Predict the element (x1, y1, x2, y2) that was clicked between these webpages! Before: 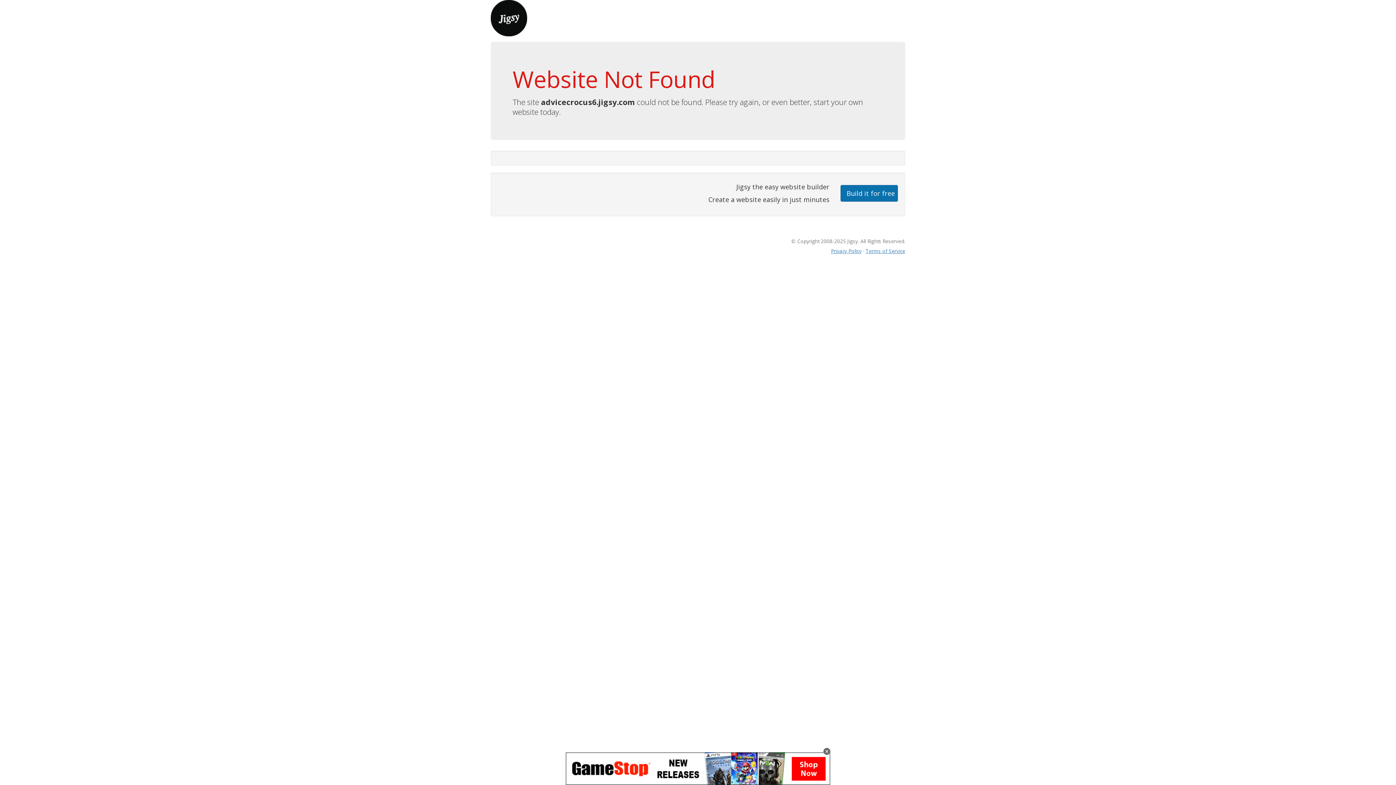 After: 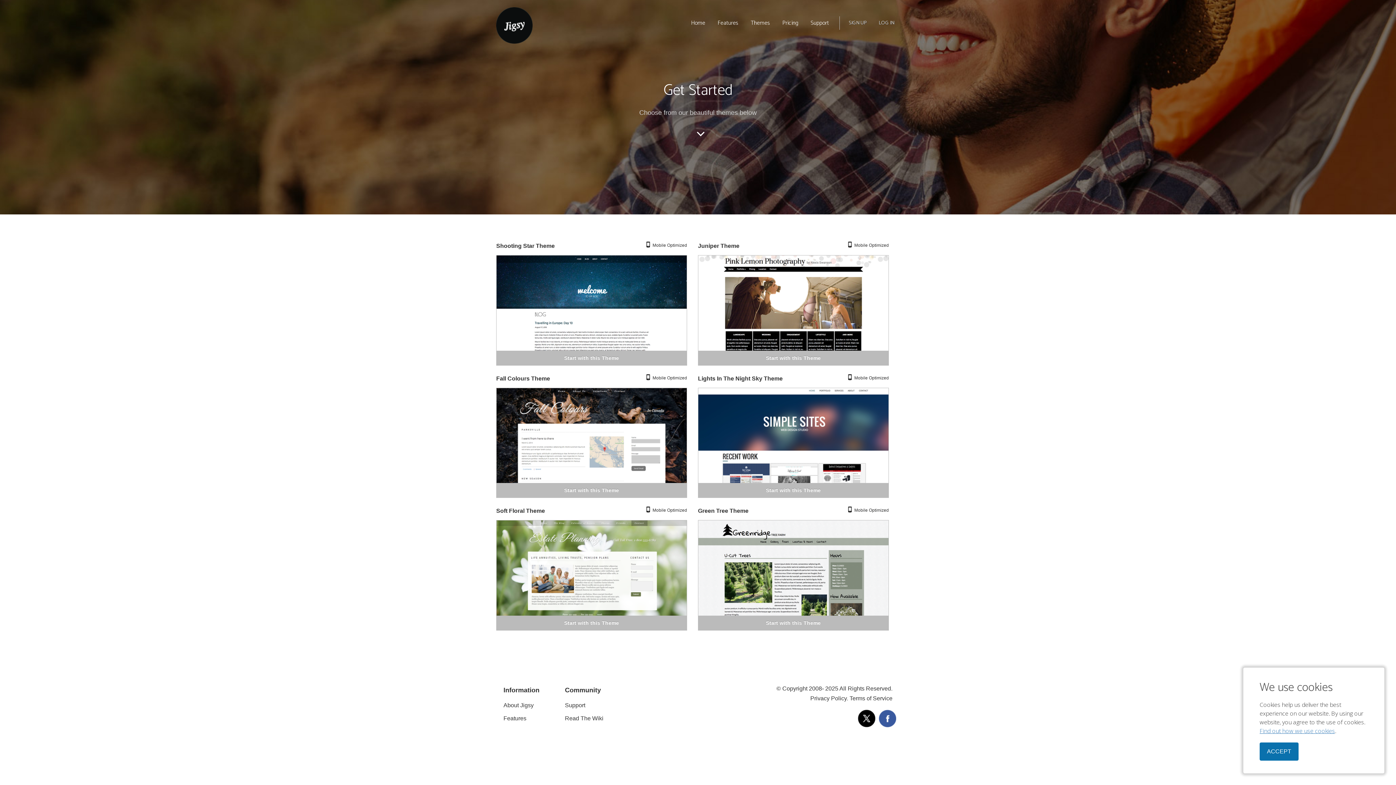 Action: bbox: (840, 184, 898, 201) label: Build it for free